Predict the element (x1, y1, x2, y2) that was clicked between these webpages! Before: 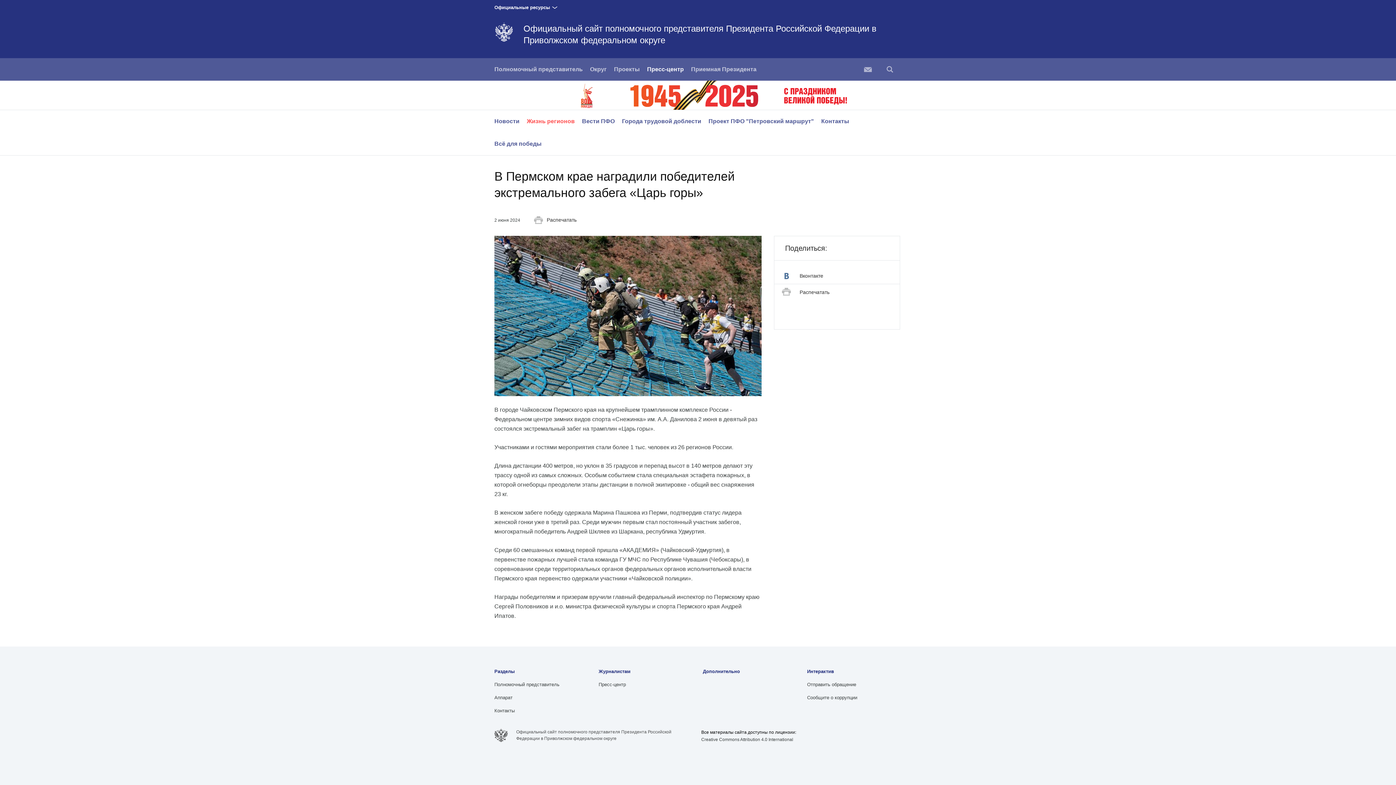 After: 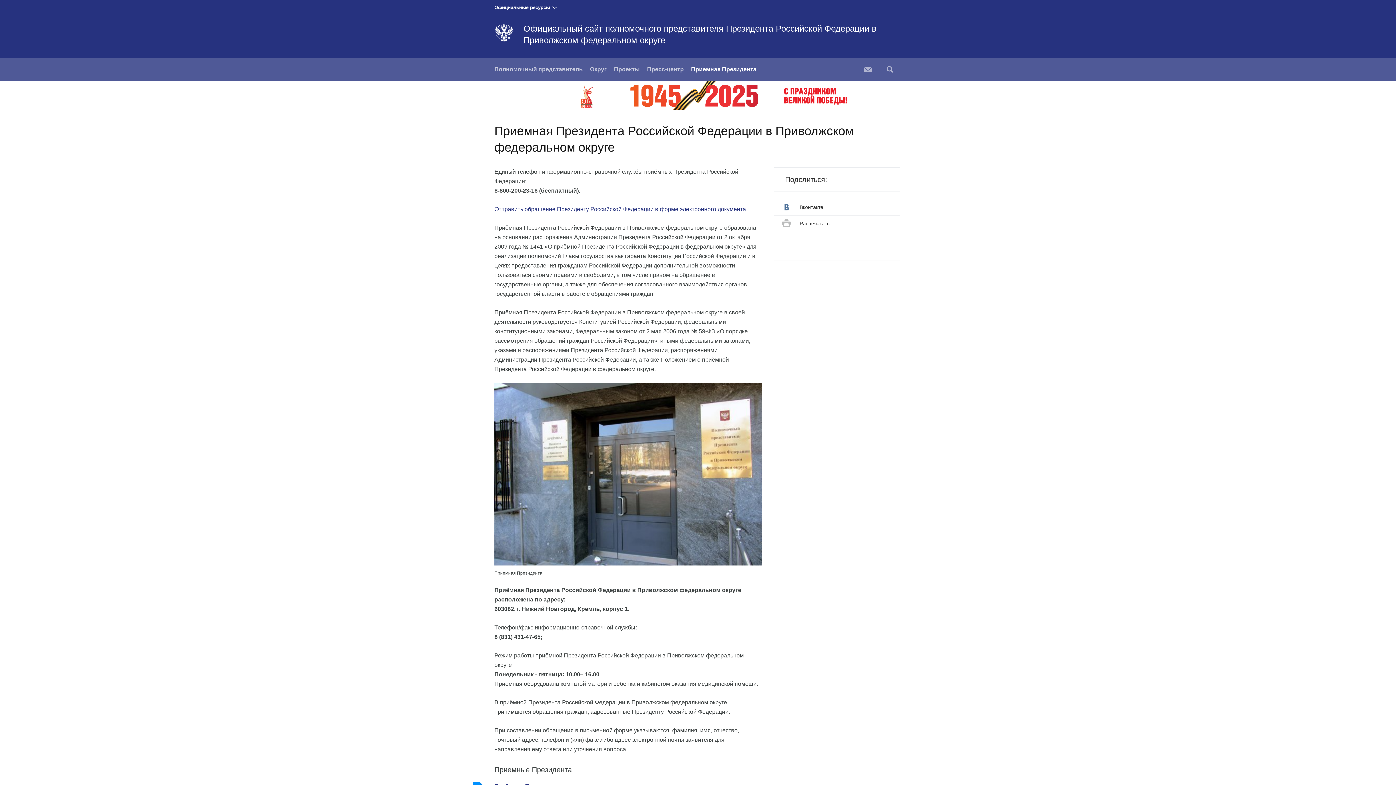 Action: label: Приемная Президента bbox: (691, 66, 756, 72)